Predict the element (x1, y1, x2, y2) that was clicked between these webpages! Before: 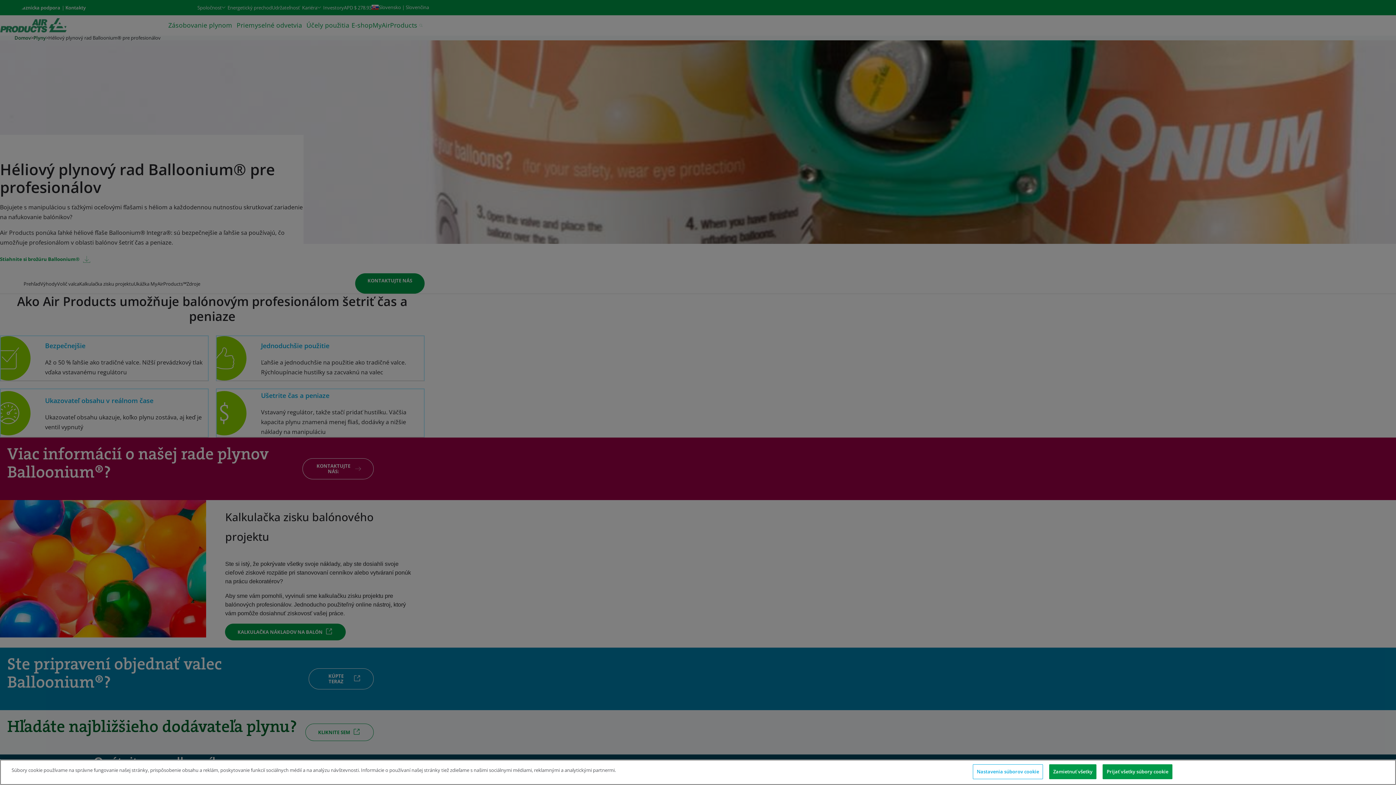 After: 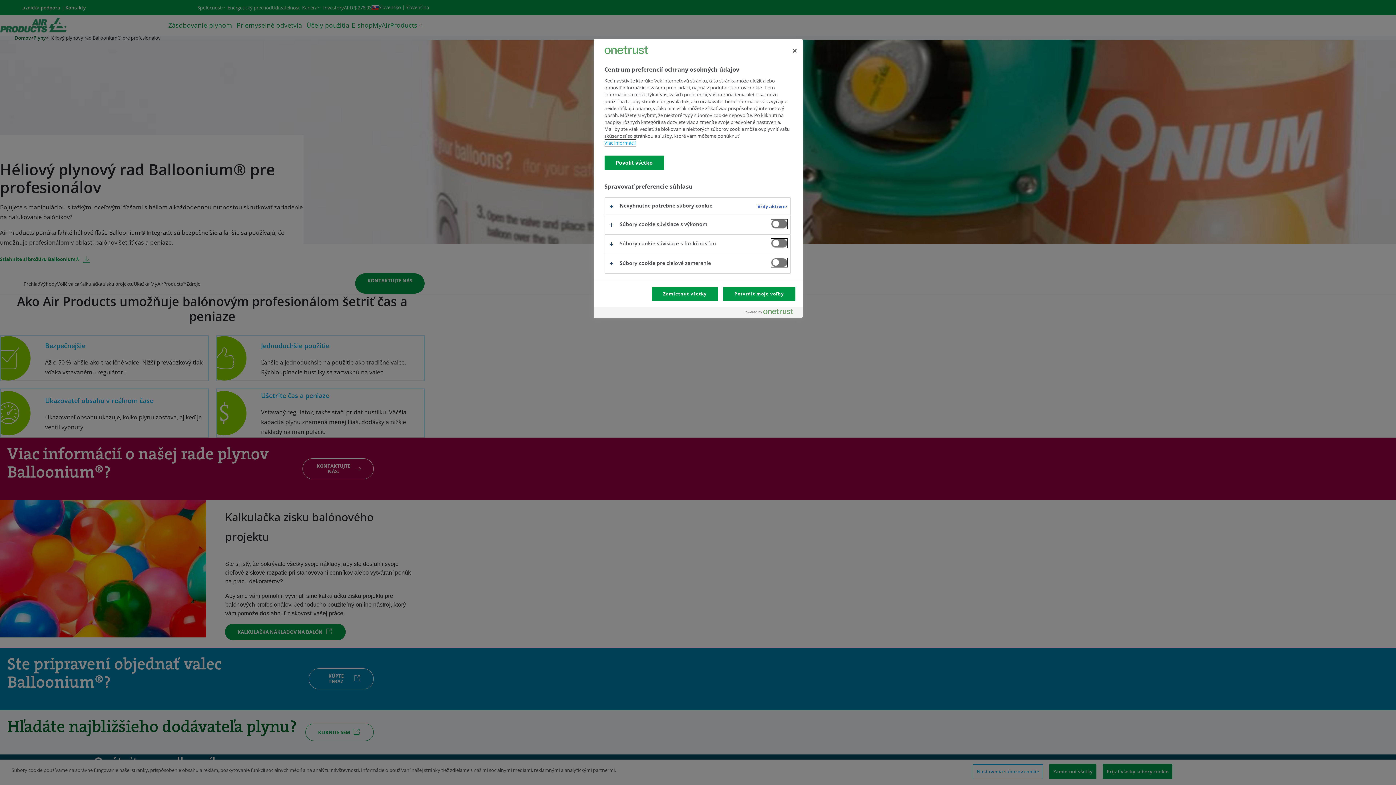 Action: bbox: (973, 764, 1043, 779) label: Nastavenia súborov cookie